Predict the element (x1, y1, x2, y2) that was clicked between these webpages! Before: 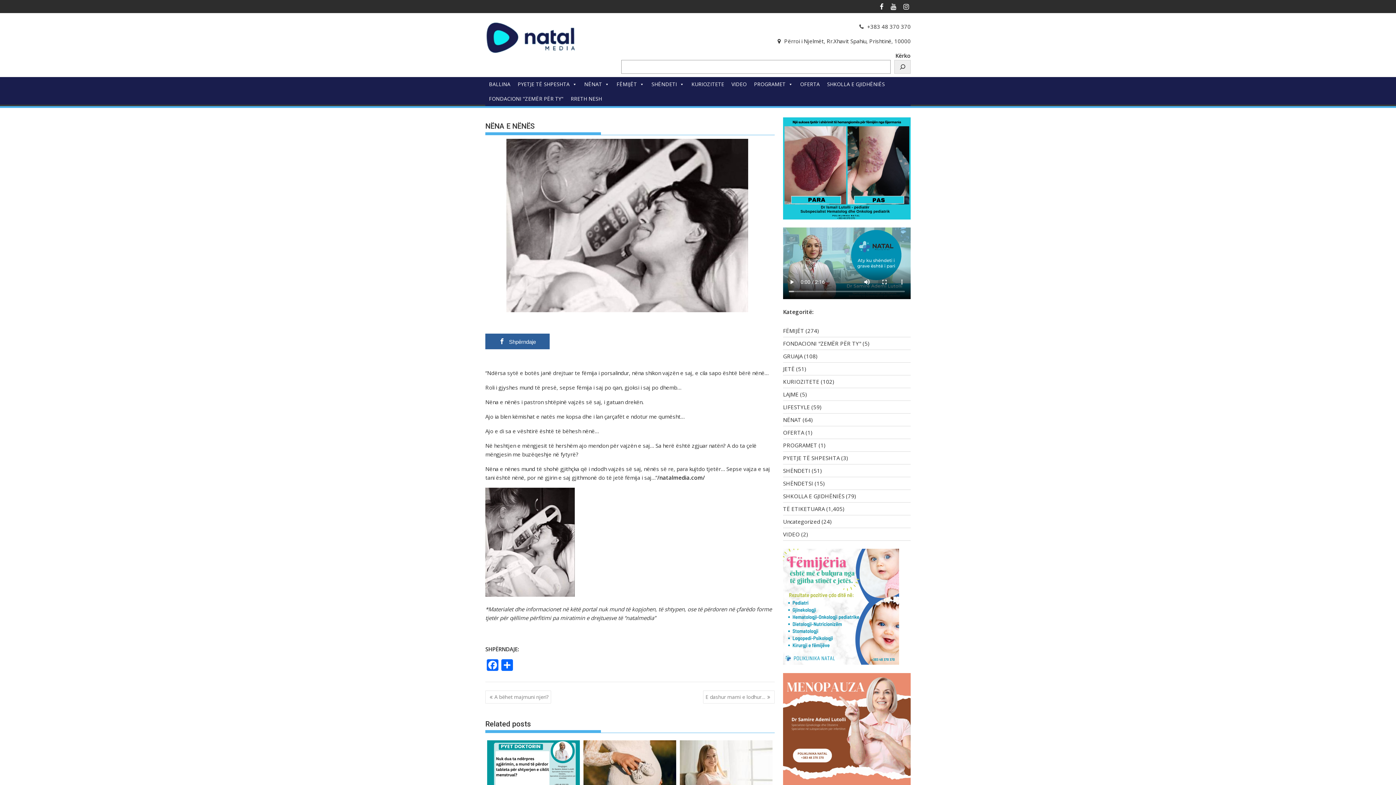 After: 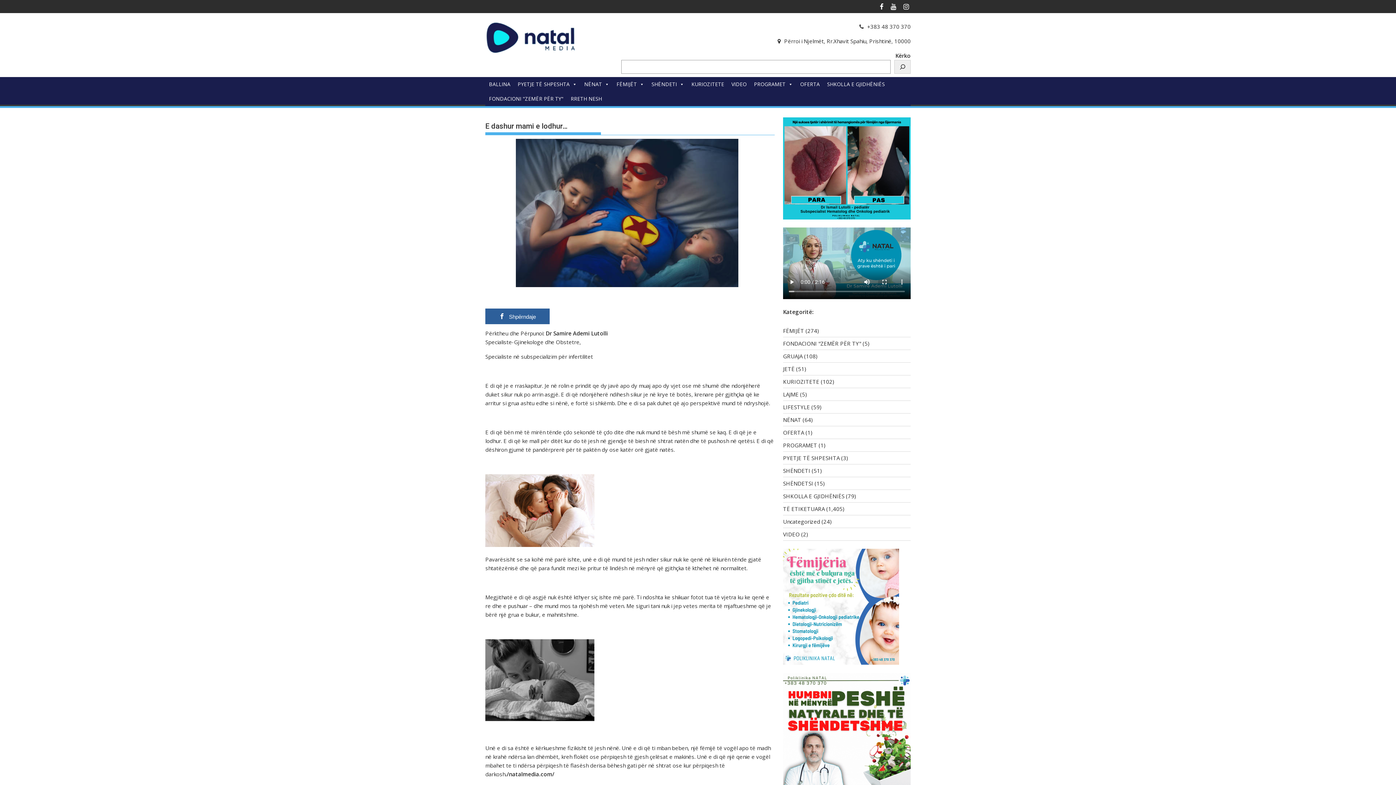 Action: label: E dashur mami e lodhur… bbox: (703, 690, 774, 703)